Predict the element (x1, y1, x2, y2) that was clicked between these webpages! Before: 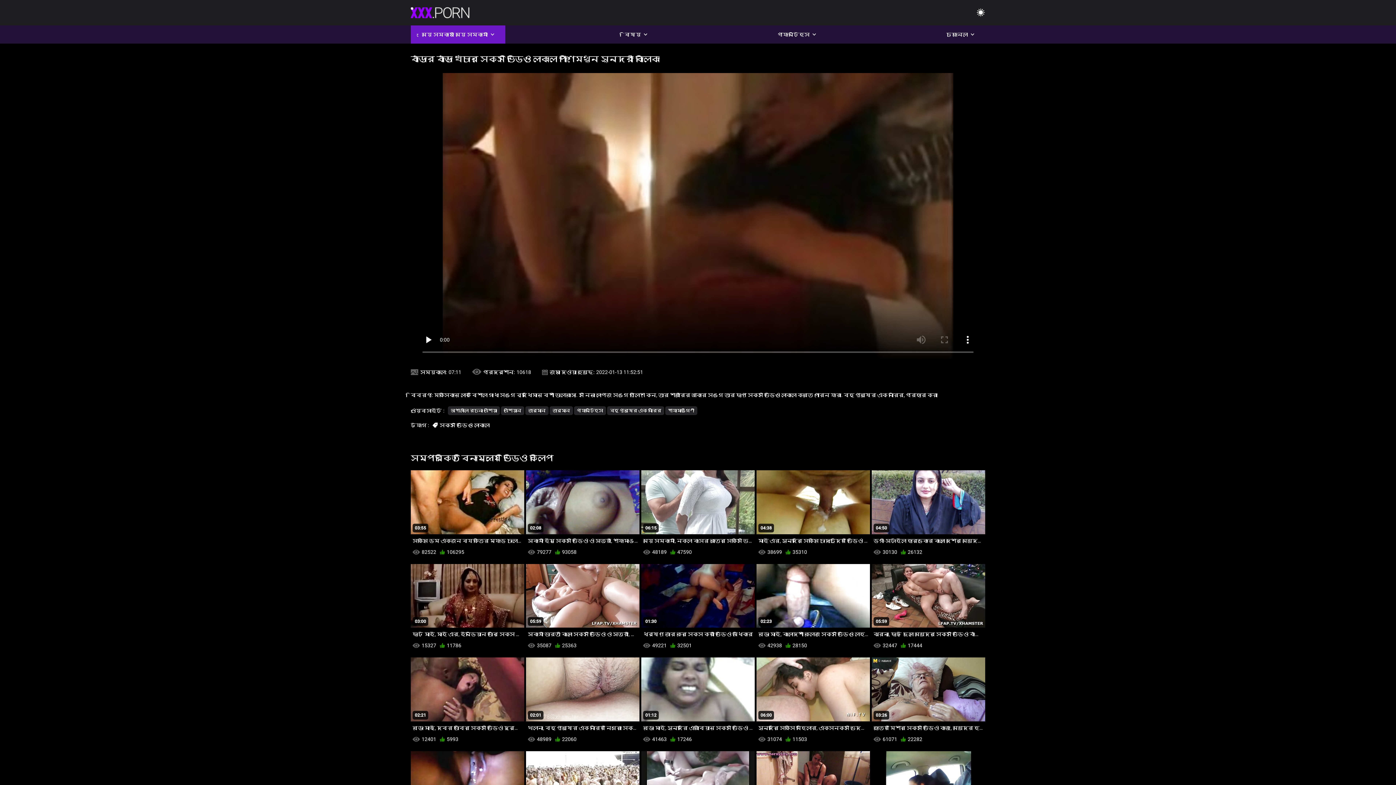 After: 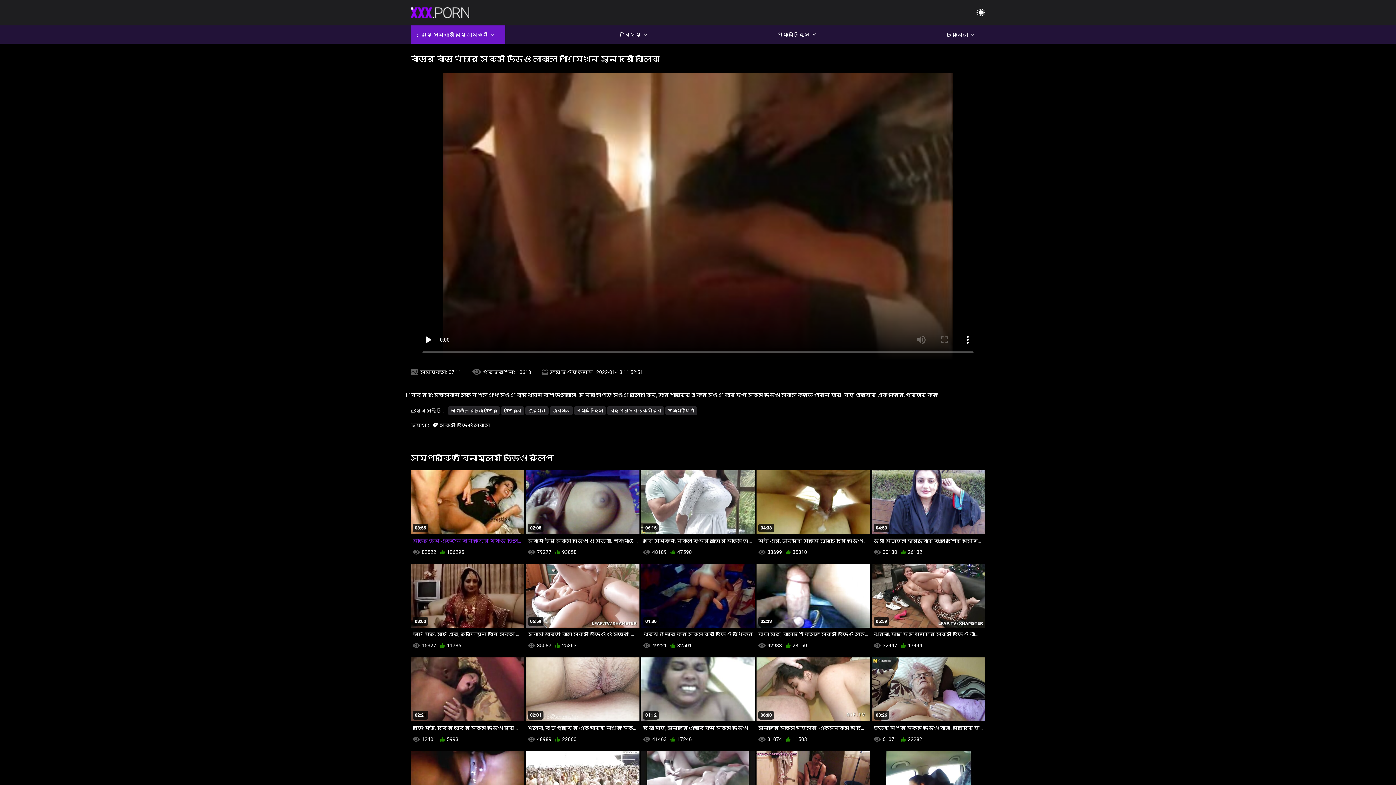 Action: label: 03:55
সেক্সি ডেম একজন ব্যক্তির ম্যাড চালনা যে আকার এবং দক্ষতা গর্বিত ওপেন ইংলিশ সেক্স ভিডিও হতে পারেন bbox: (410, 470, 524, 547)